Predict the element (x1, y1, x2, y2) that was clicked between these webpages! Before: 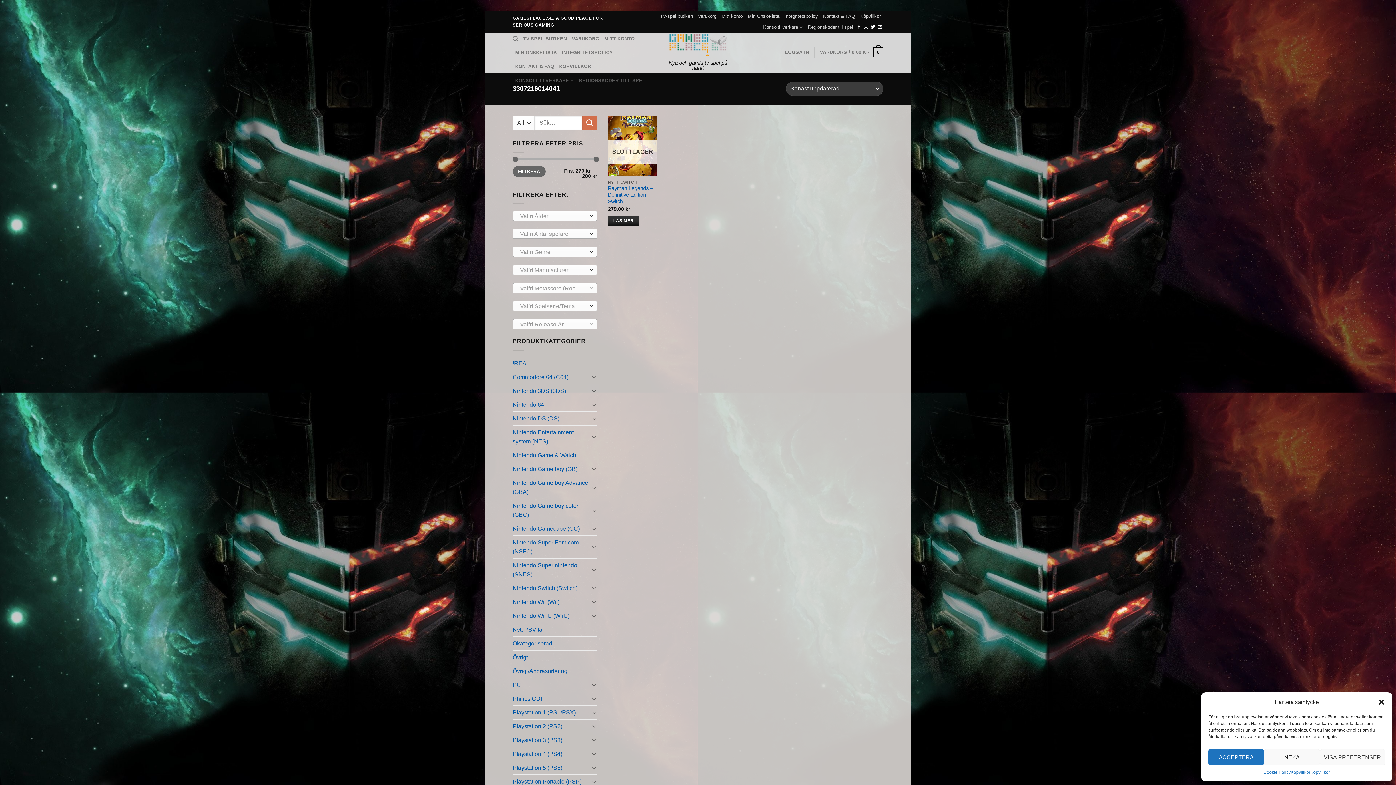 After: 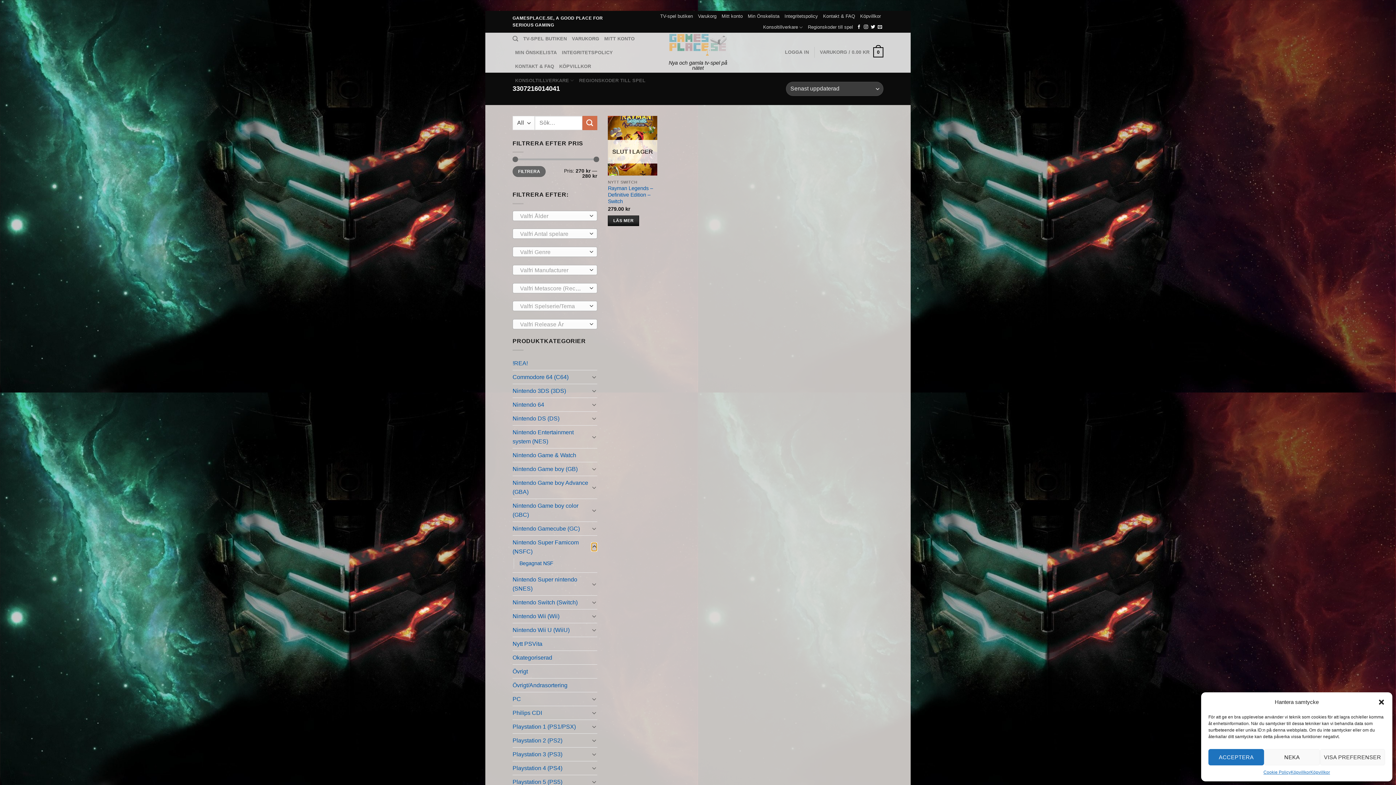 Action: bbox: (591, 542, 597, 551) label: Toggle